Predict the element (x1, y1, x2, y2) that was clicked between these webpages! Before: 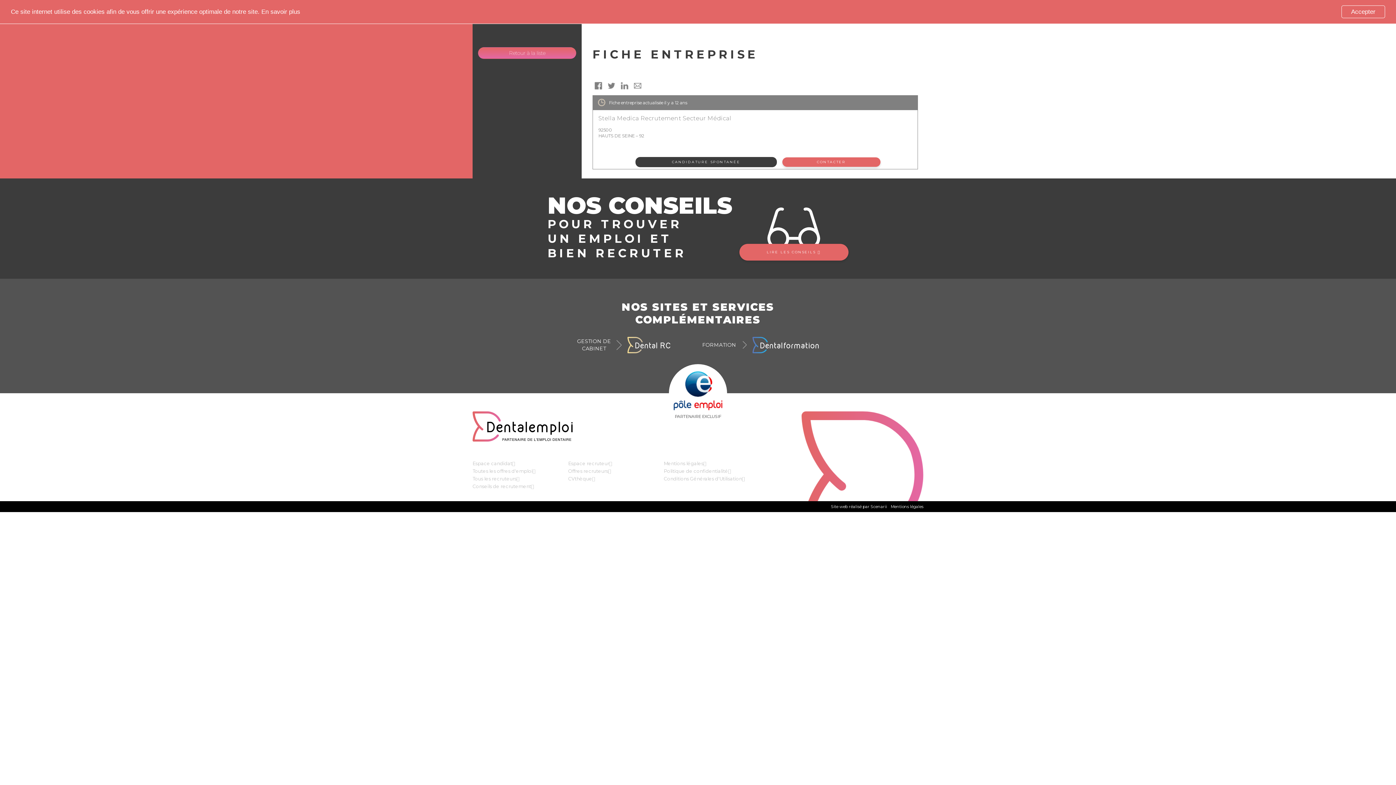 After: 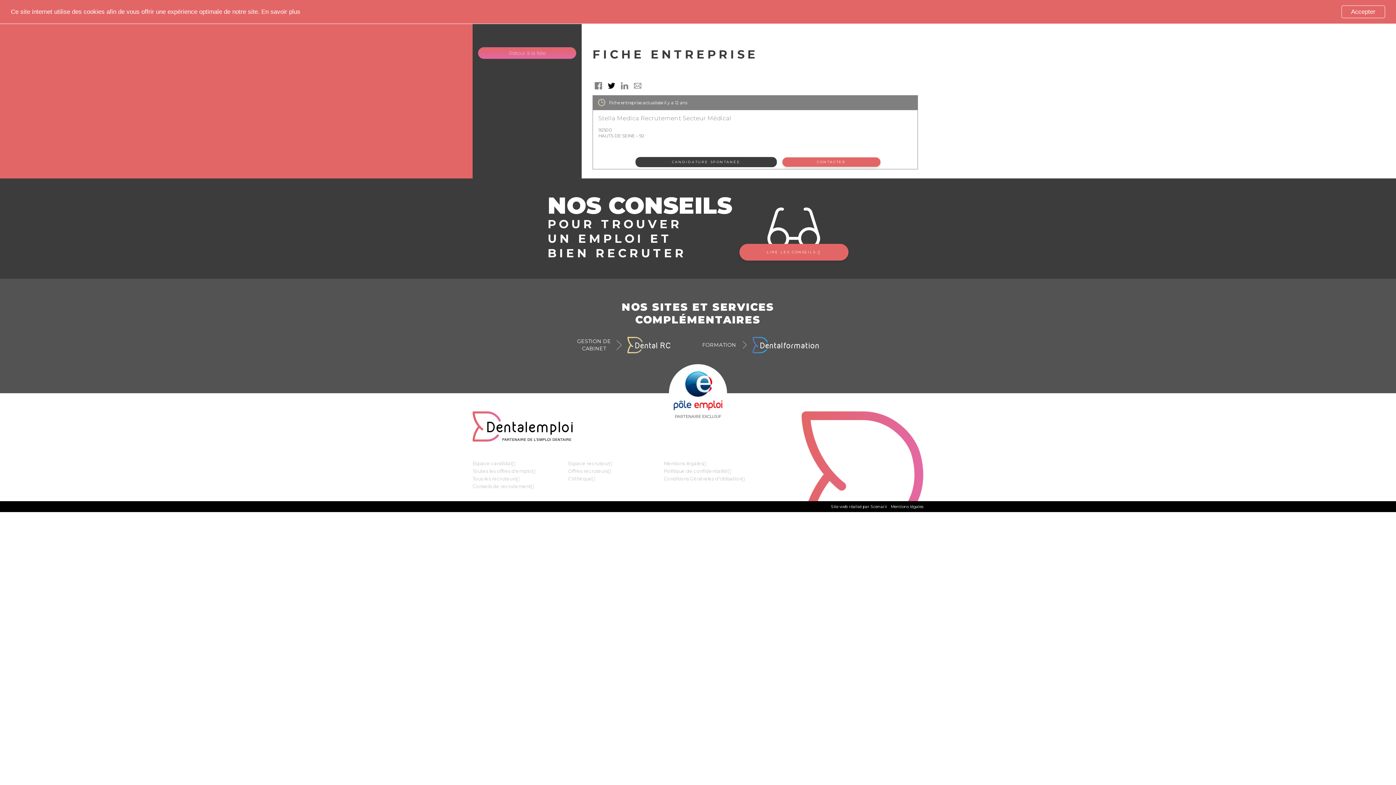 Action: bbox: (605, 82, 617, 88)